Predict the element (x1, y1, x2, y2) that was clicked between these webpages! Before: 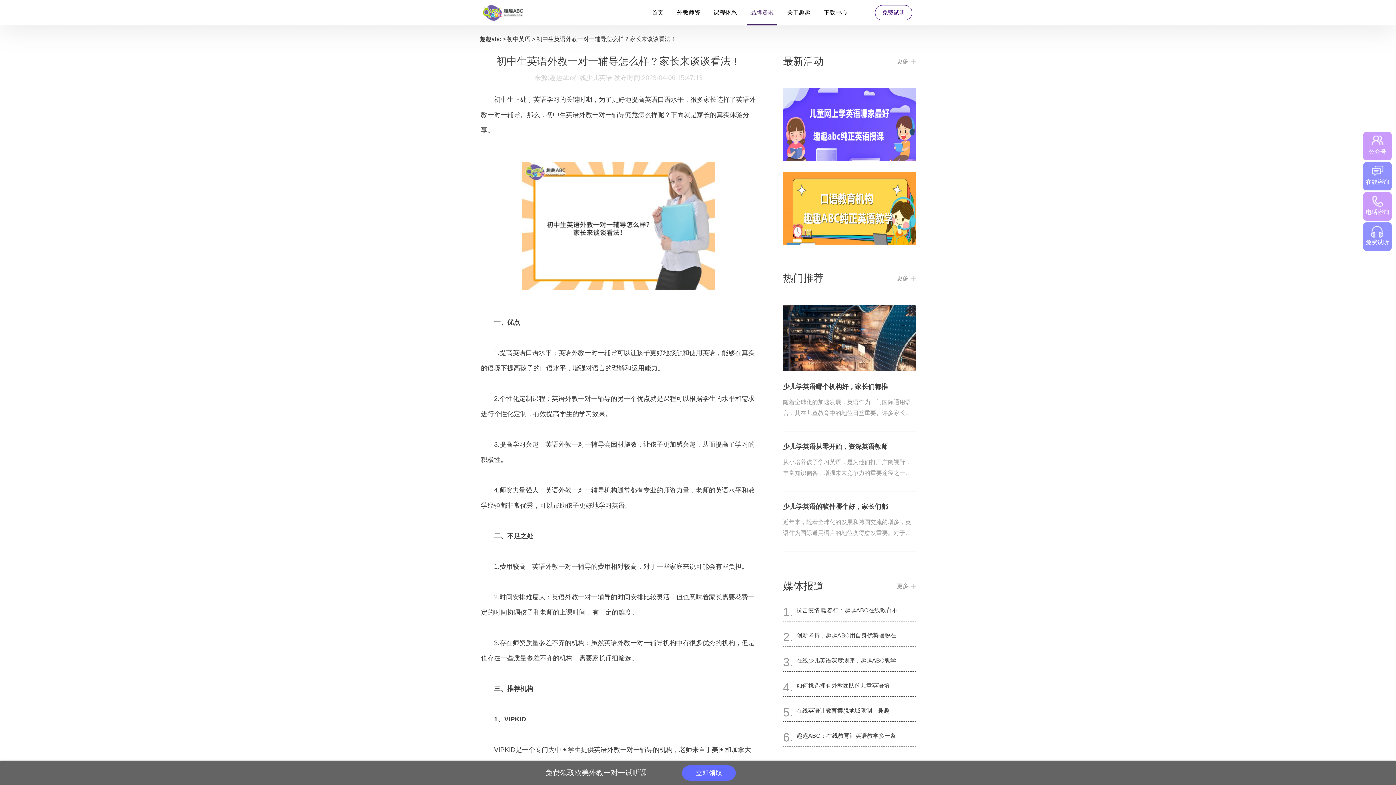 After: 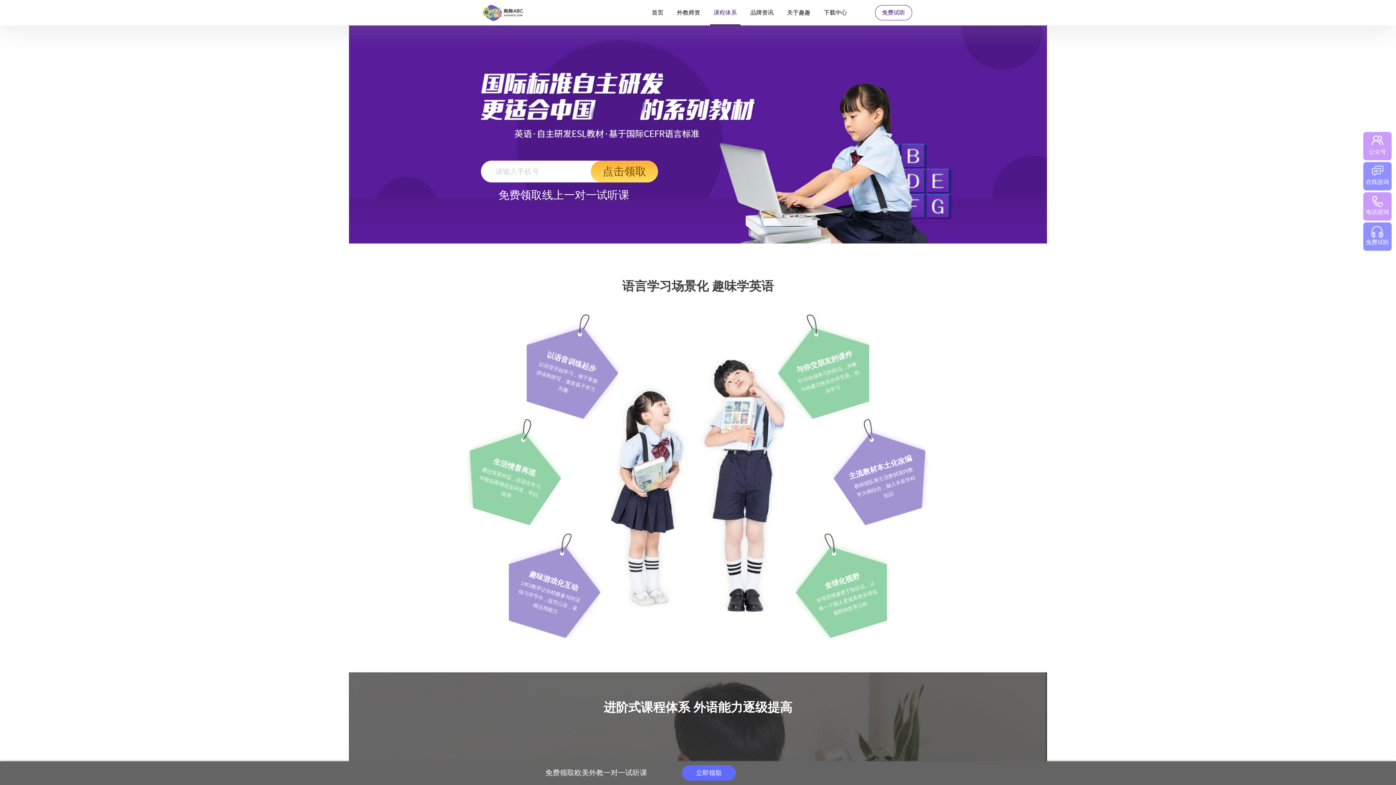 Action: label: 课程体系 bbox: (713, 8, 737, 17)